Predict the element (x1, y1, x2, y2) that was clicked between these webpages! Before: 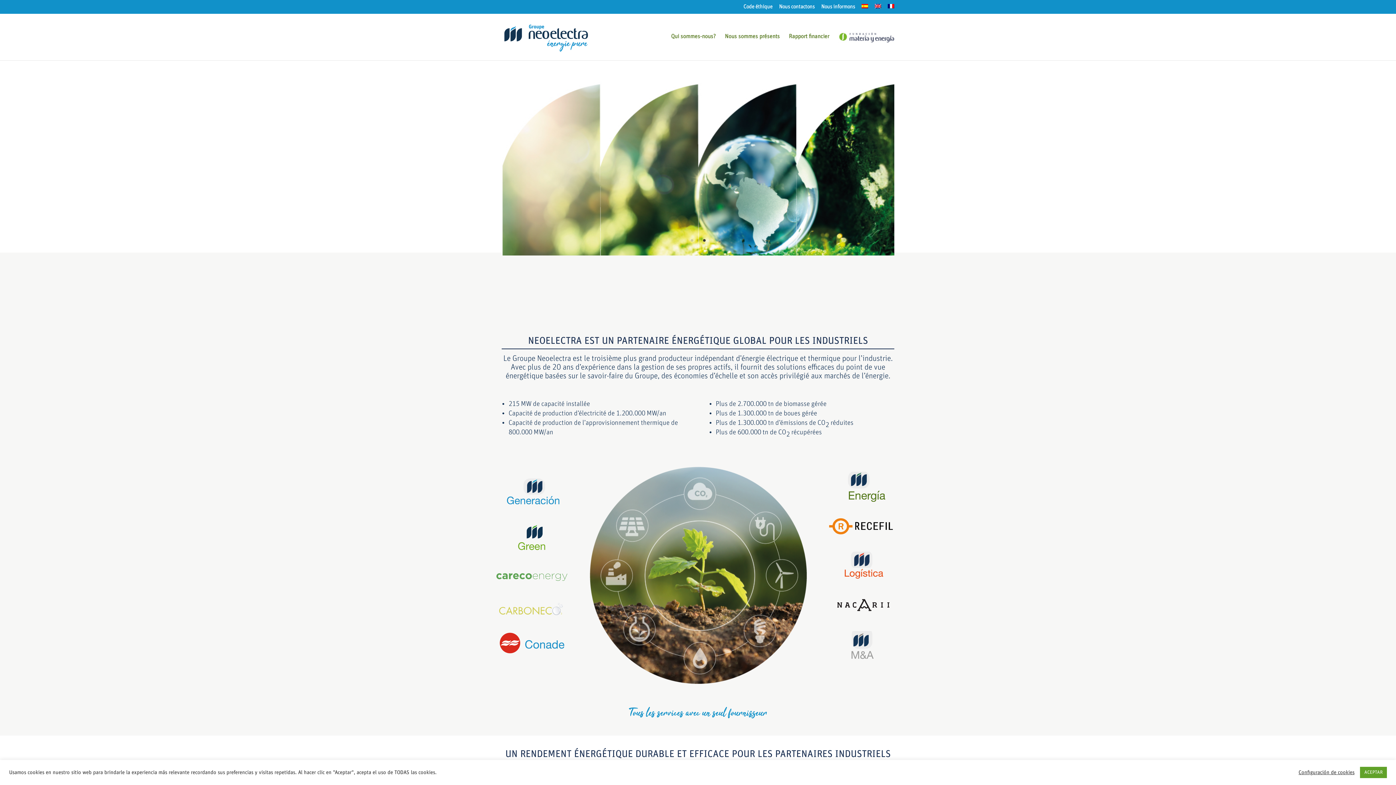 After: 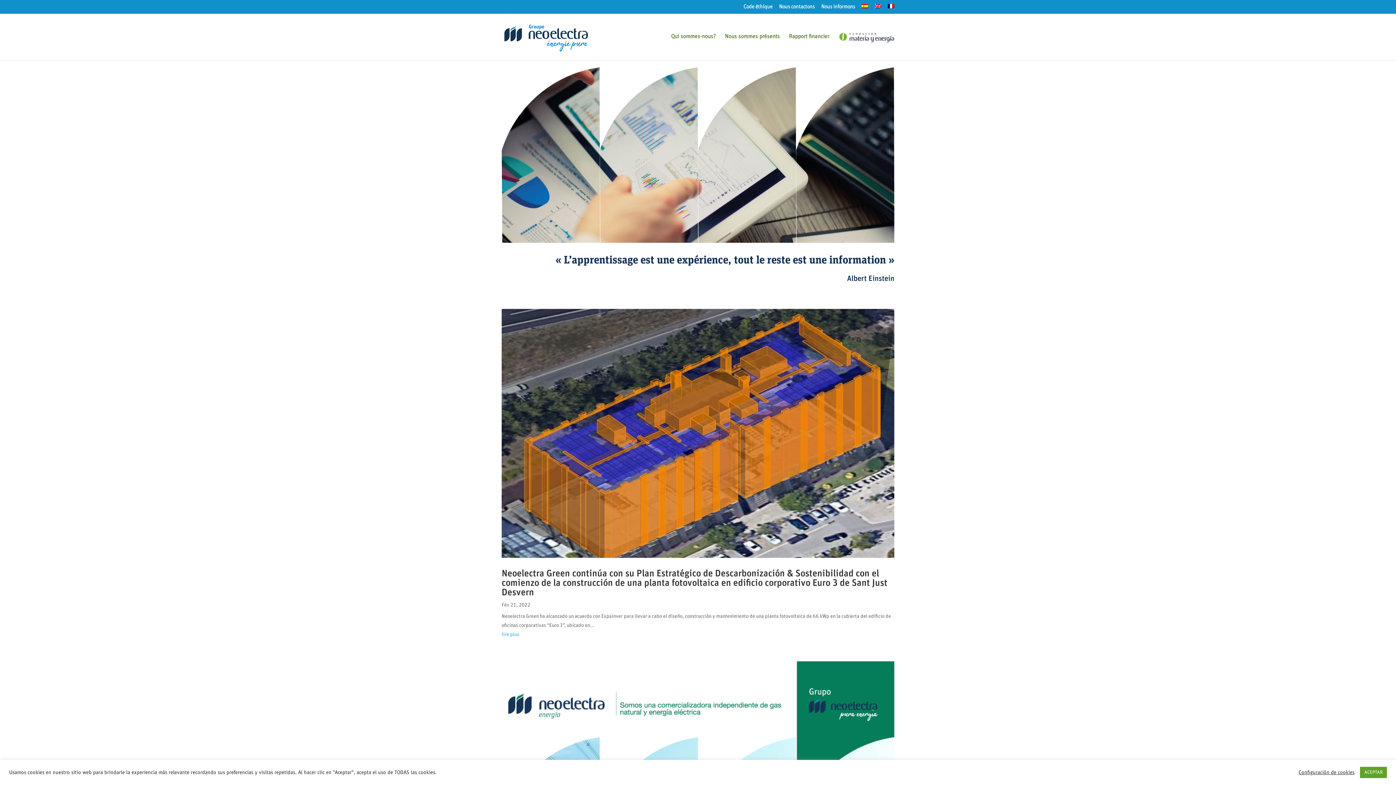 Action: bbox: (821, 4, 855, 13) label: Nous informons